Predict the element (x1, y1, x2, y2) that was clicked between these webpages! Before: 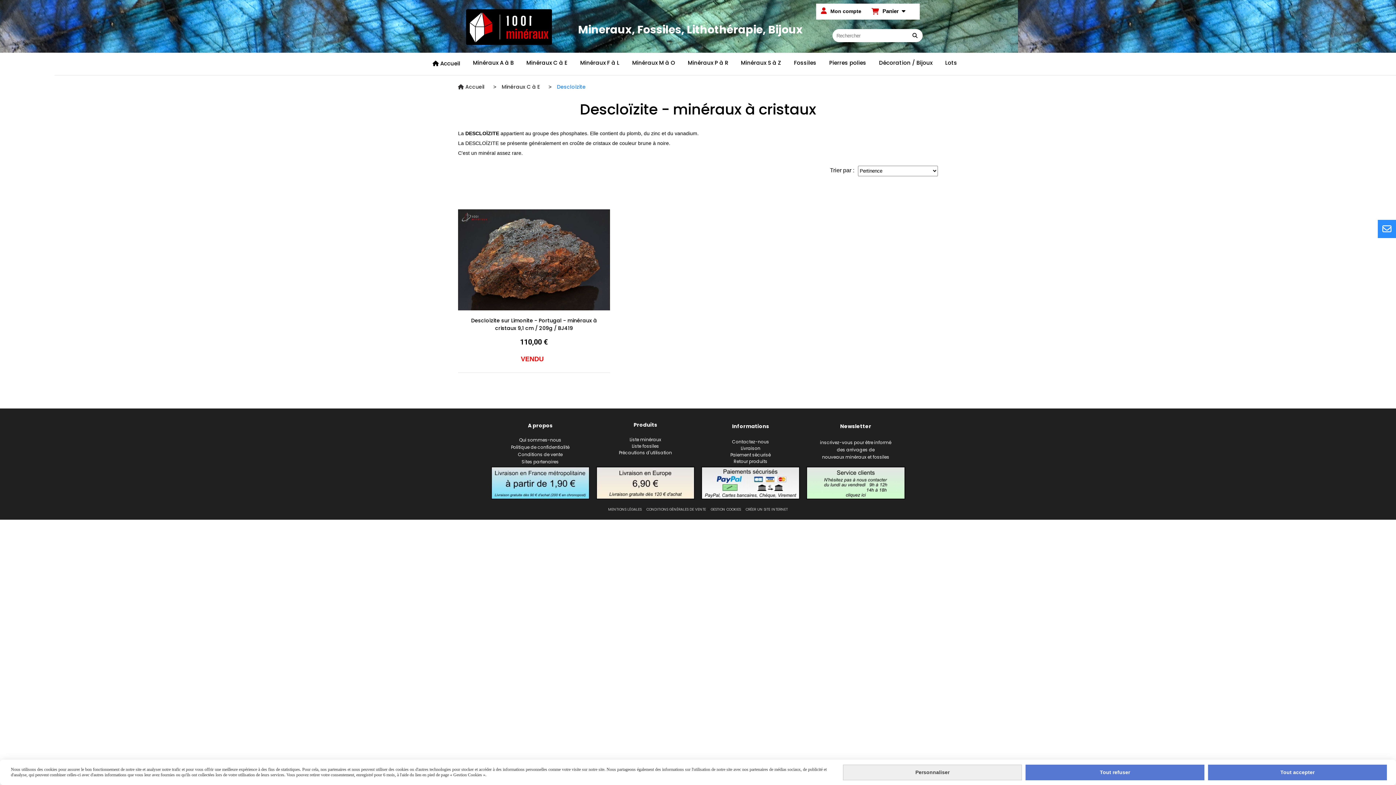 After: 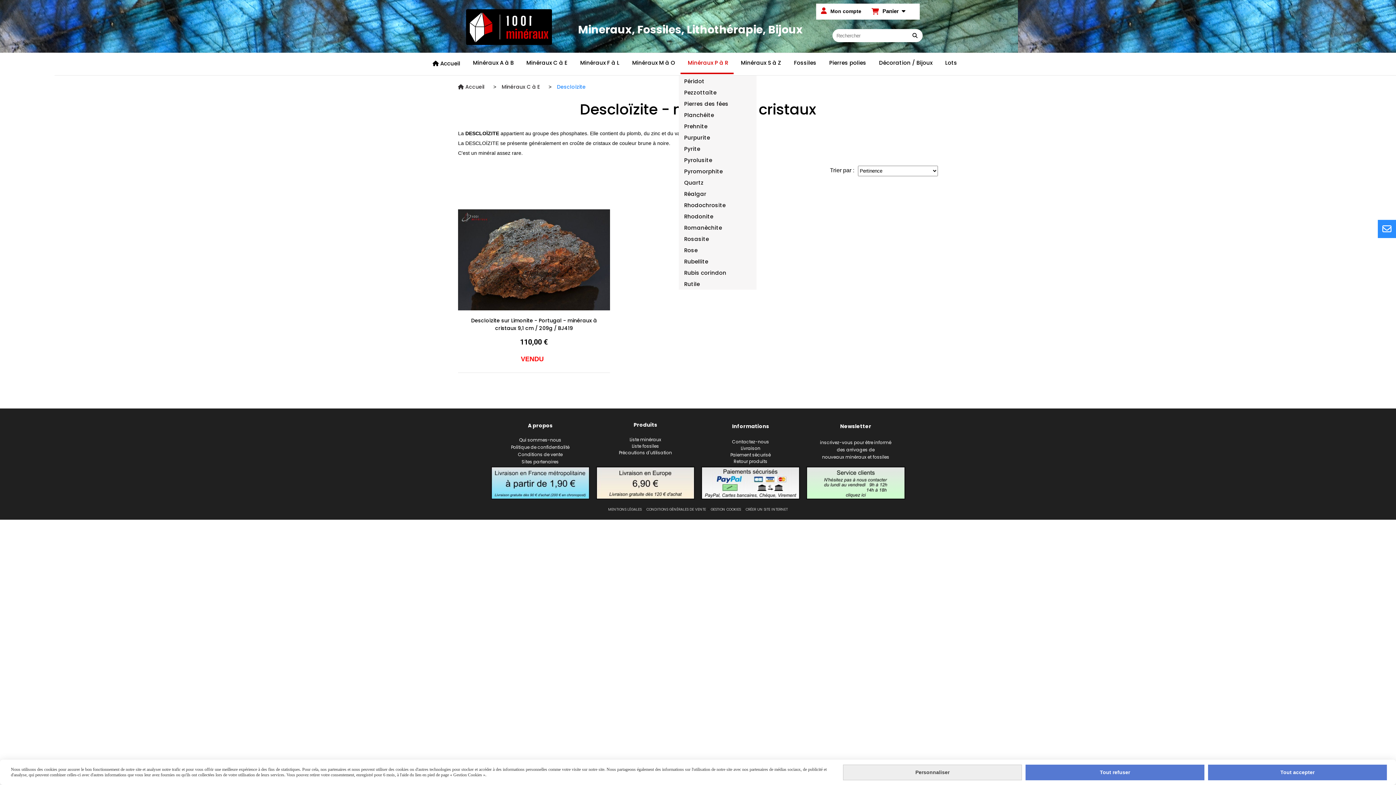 Action: label: Minéraux P à R bbox: (680, 53, 733, 74)